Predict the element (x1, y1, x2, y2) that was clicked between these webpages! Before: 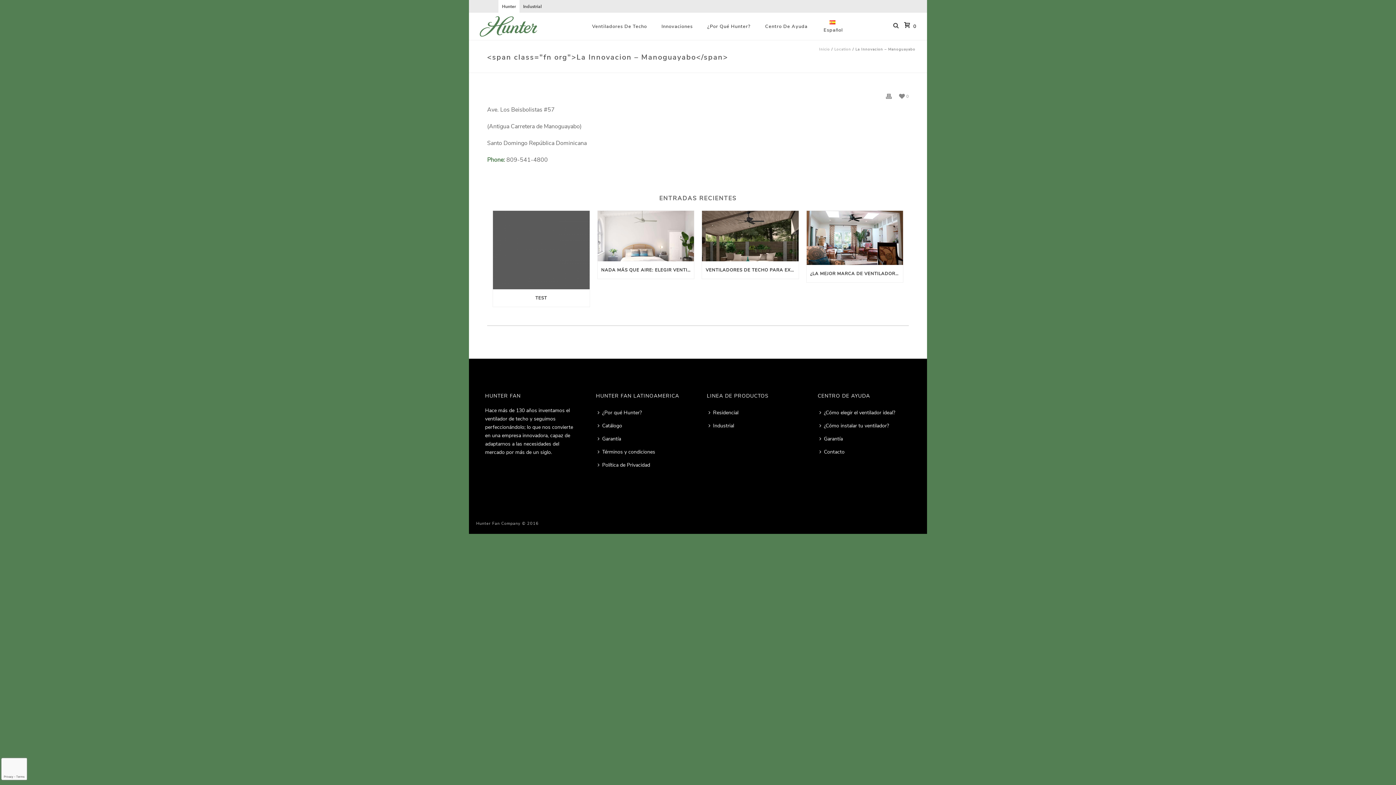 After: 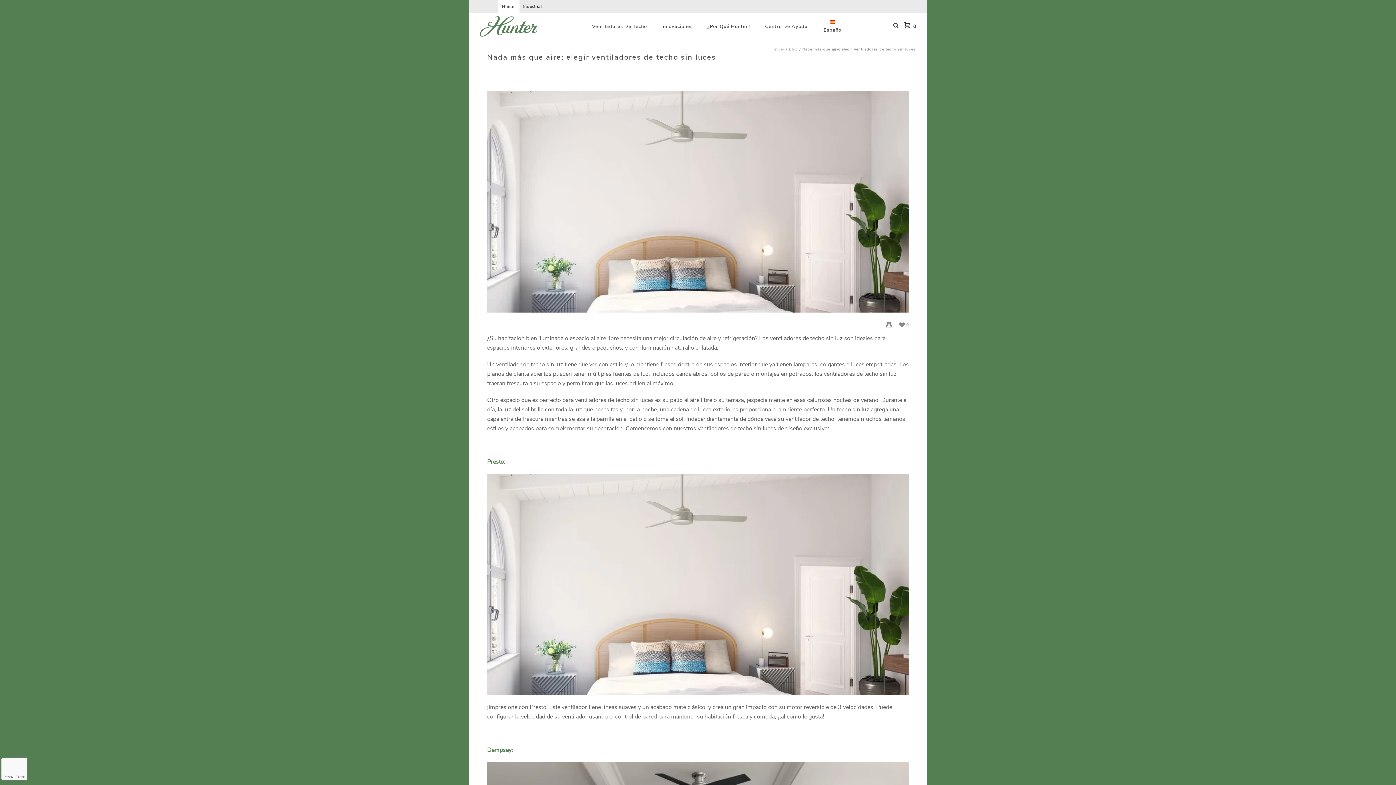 Action: label: NADA MÁS QUE AIRE: ELEGIR VENTILADORES DE TECHO SIN LUCES bbox: (597, 261, 694, 279)